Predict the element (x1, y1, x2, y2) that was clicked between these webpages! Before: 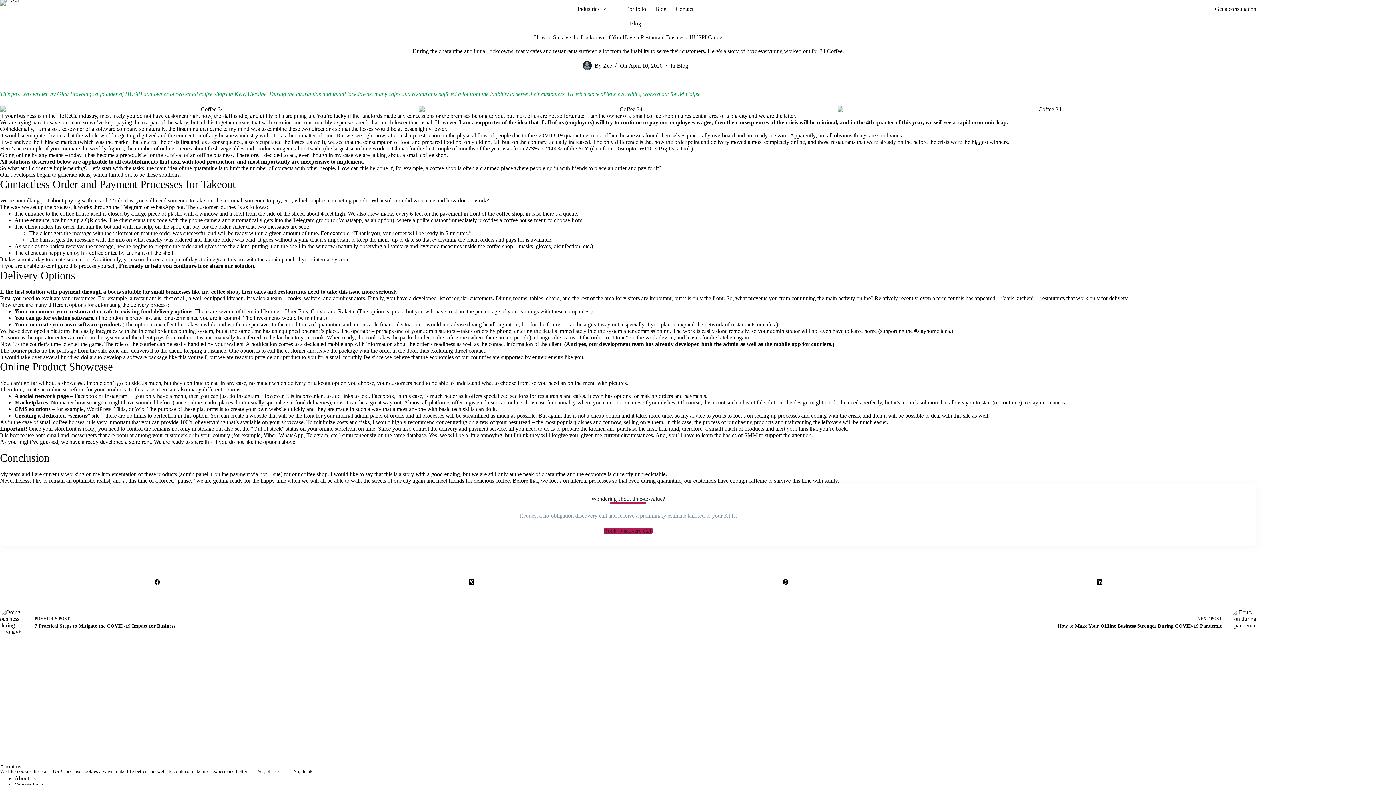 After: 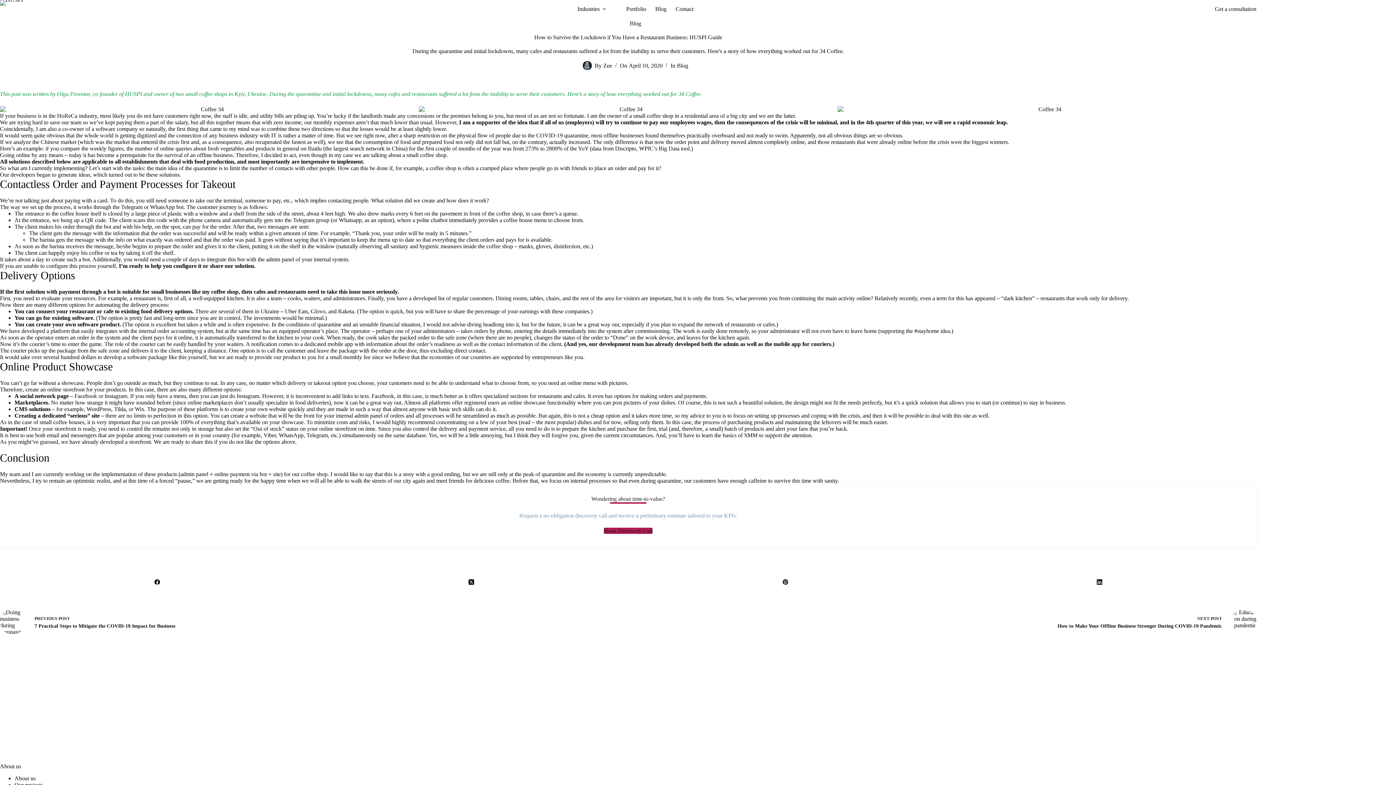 Action: bbox: (286, 765, 321, 778) label: No, thanks